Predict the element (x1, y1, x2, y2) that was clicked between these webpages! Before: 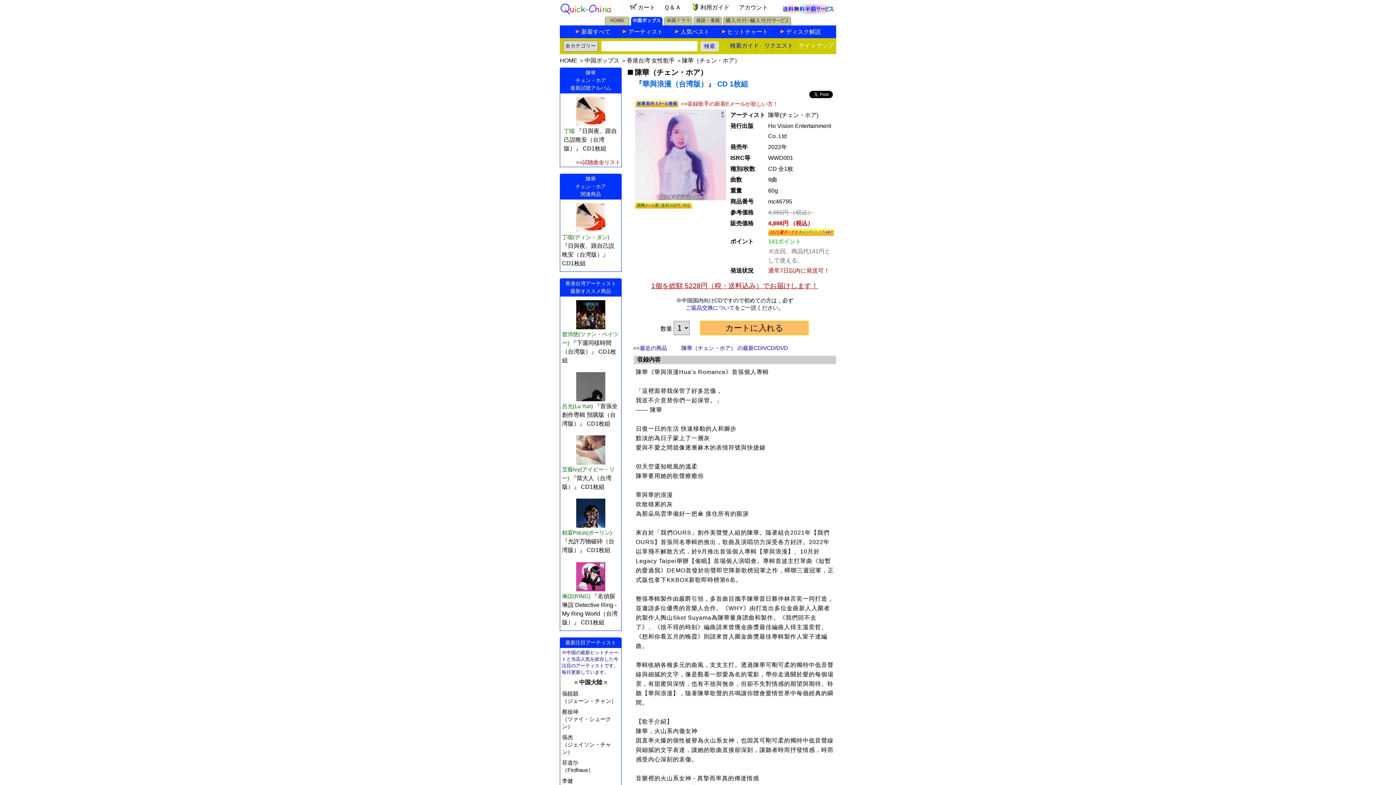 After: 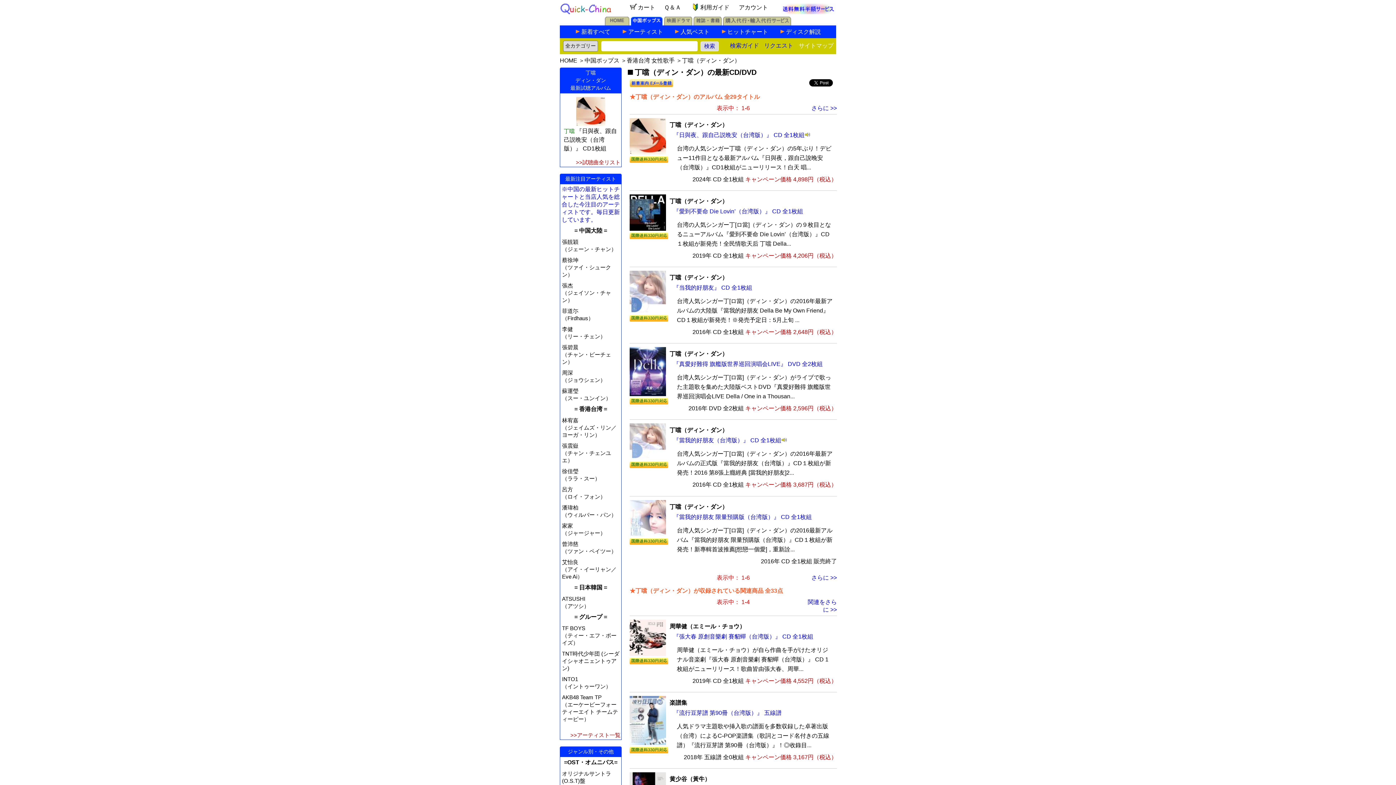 Action: bbox: (562, 234, 609, 240) label: 丁噹(ディン・ダン)